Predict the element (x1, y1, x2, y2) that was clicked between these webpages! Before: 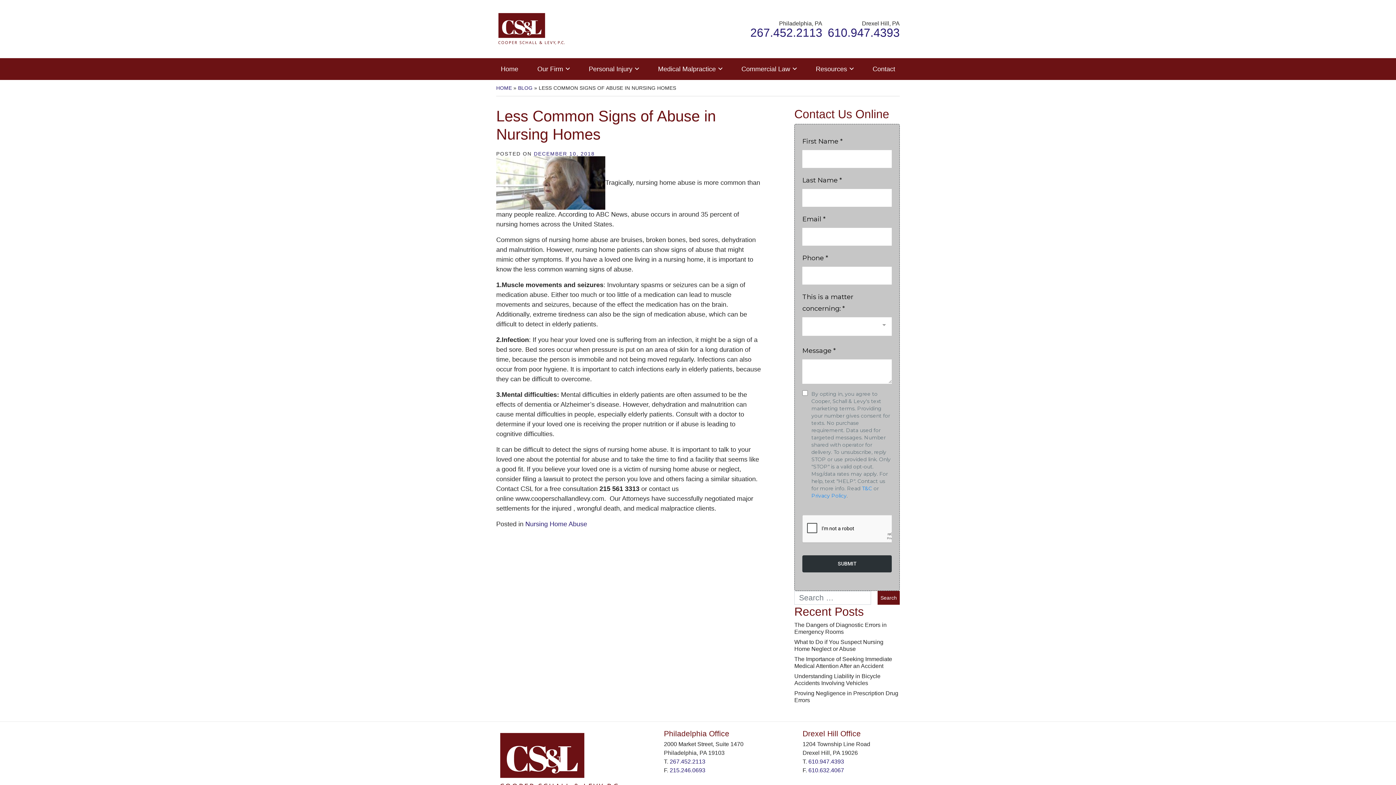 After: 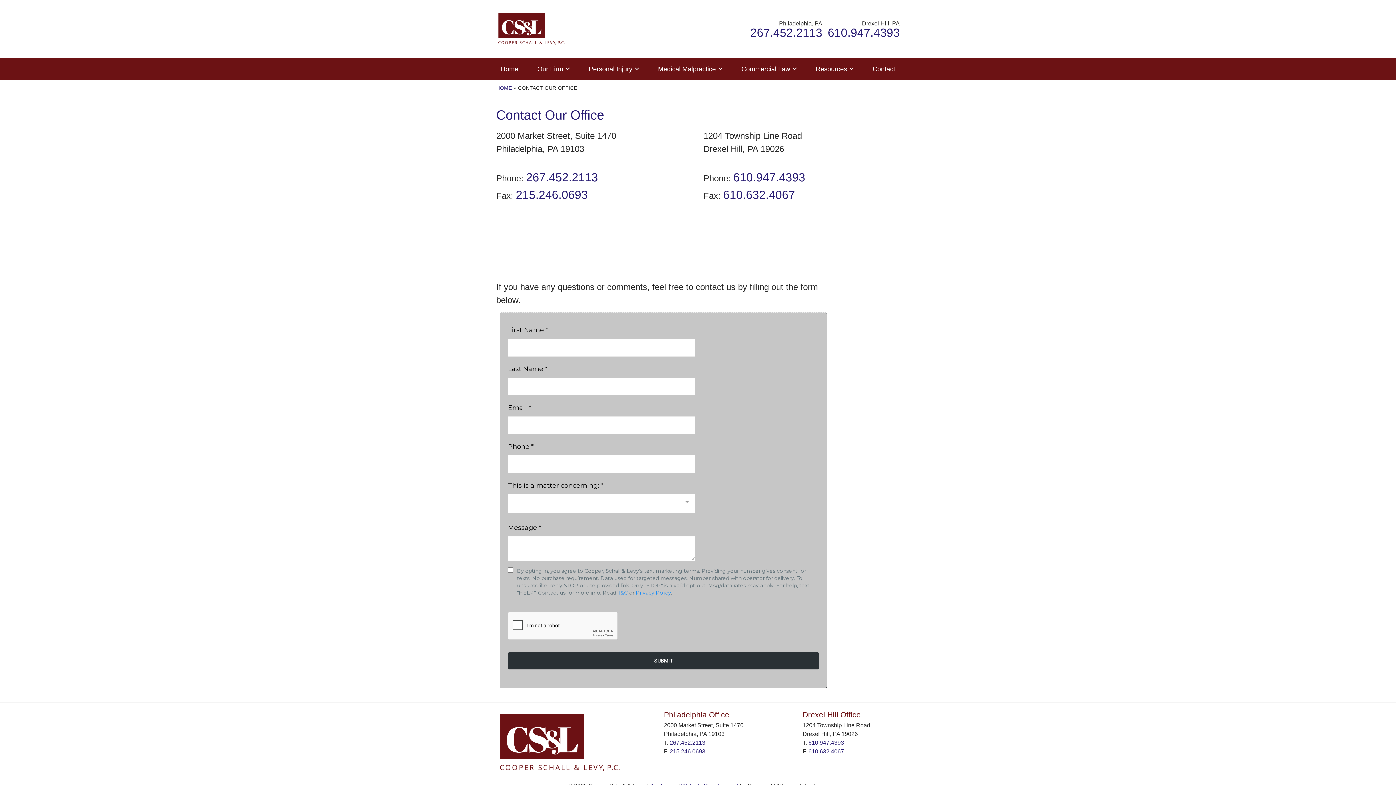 Action: label: Contact bbox: (868, 58, 900, 80)